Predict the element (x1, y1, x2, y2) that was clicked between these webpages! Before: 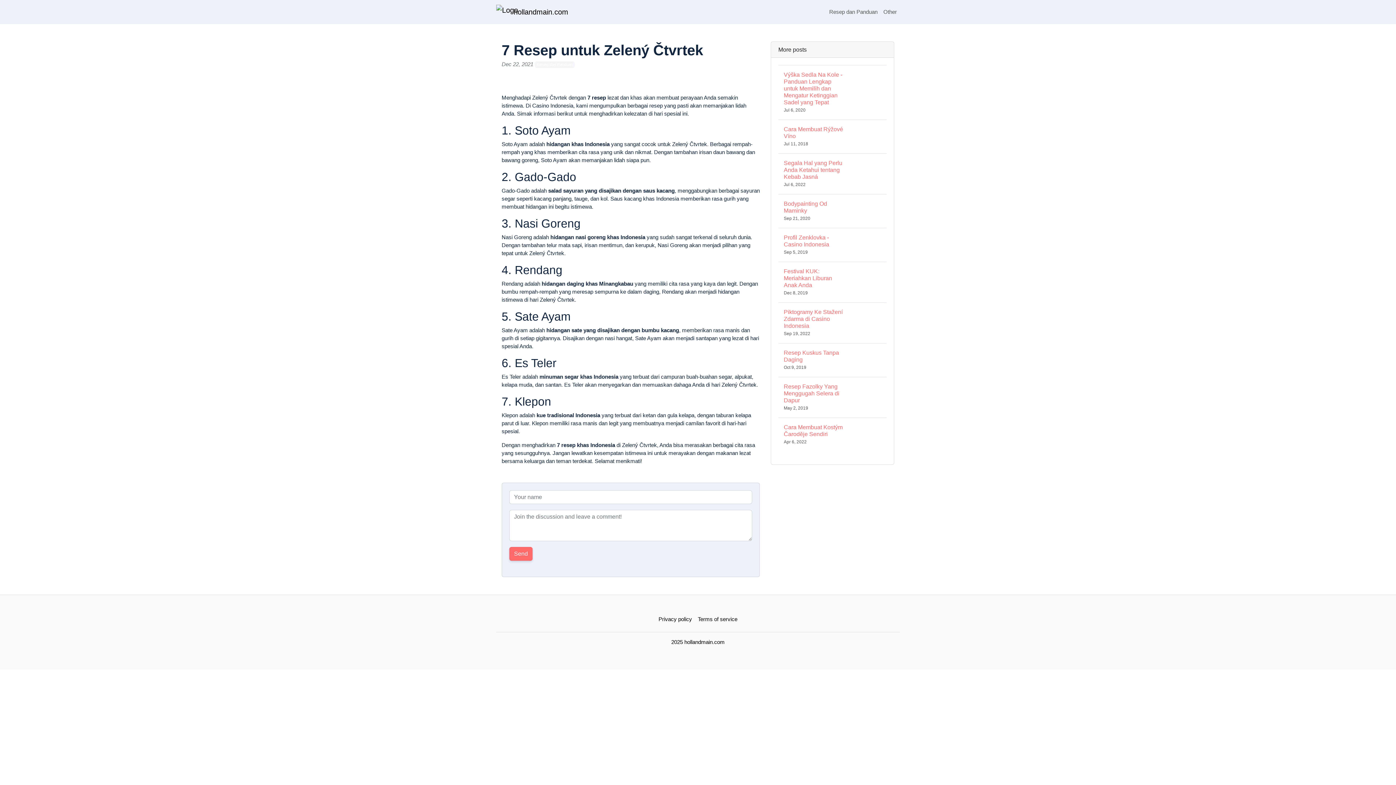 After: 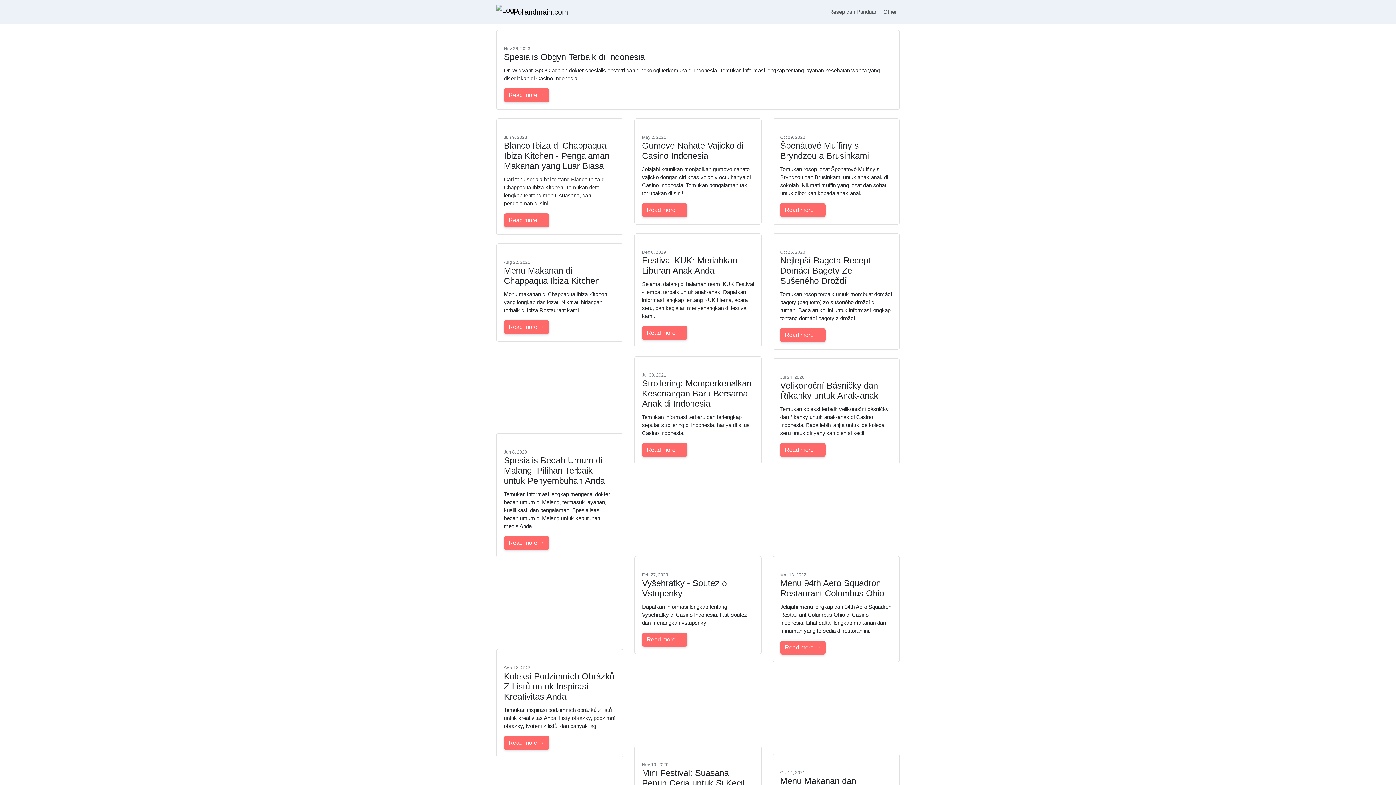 Action: bbox: (534, 61, 575, 68) label: Resep dan Panduan